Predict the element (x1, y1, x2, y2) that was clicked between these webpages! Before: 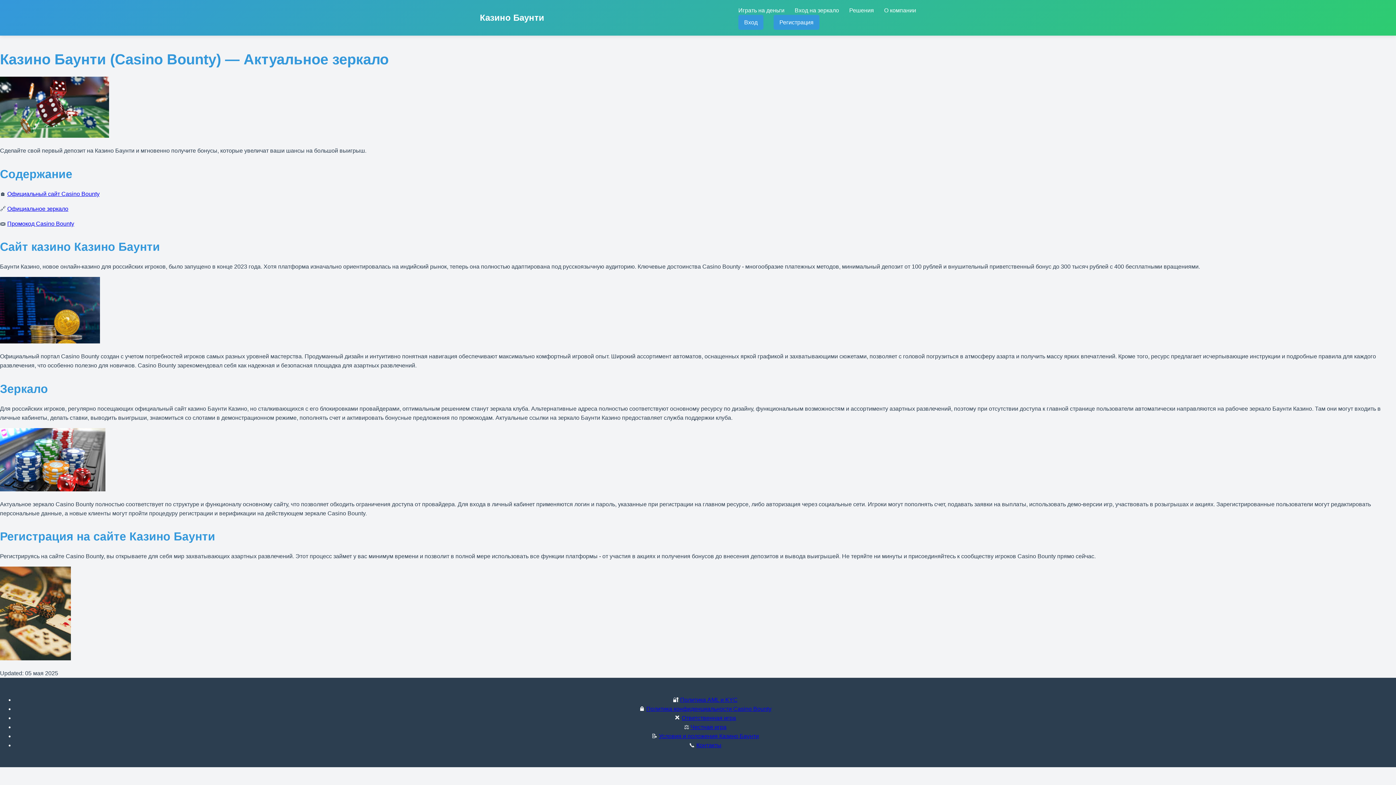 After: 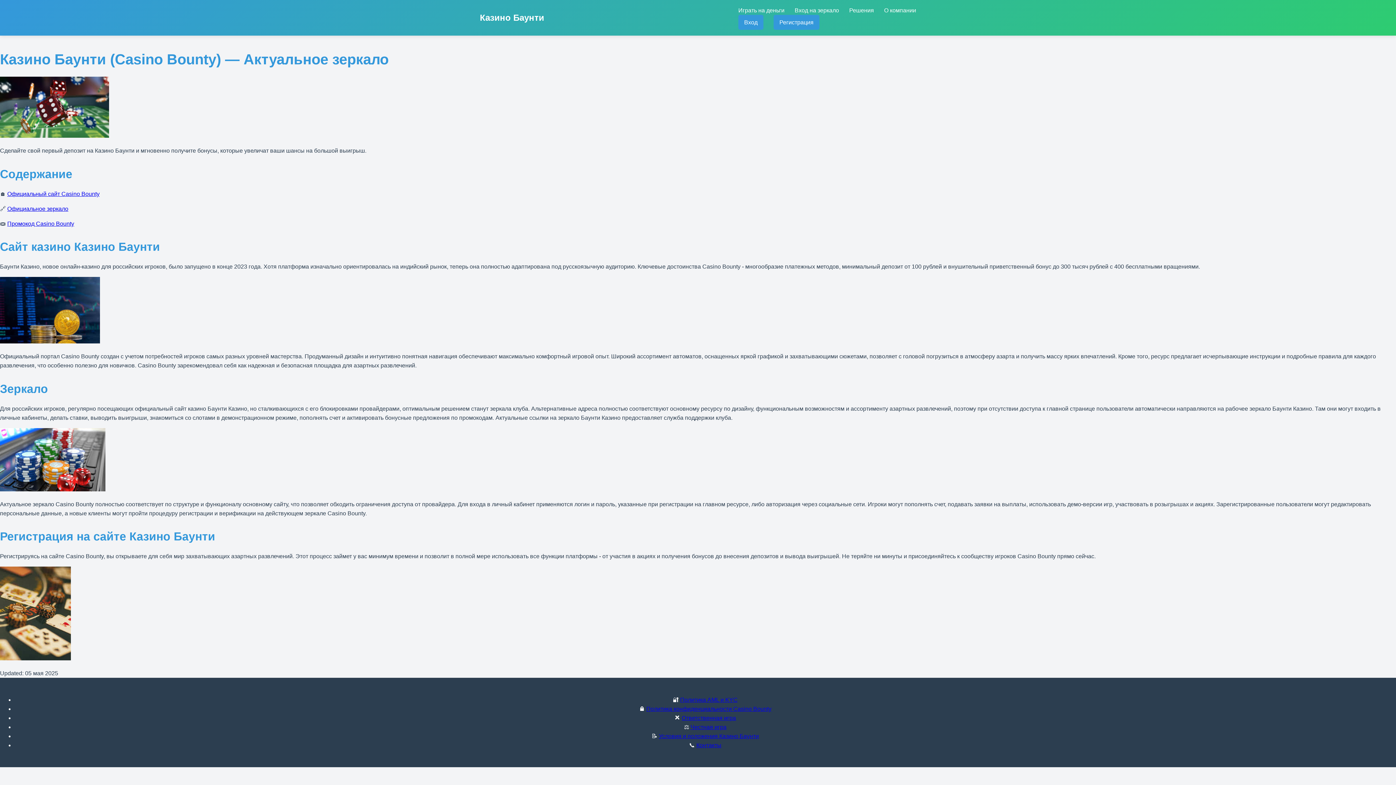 Action: label: Честная игра bbox: (690, 724, 726, 730)